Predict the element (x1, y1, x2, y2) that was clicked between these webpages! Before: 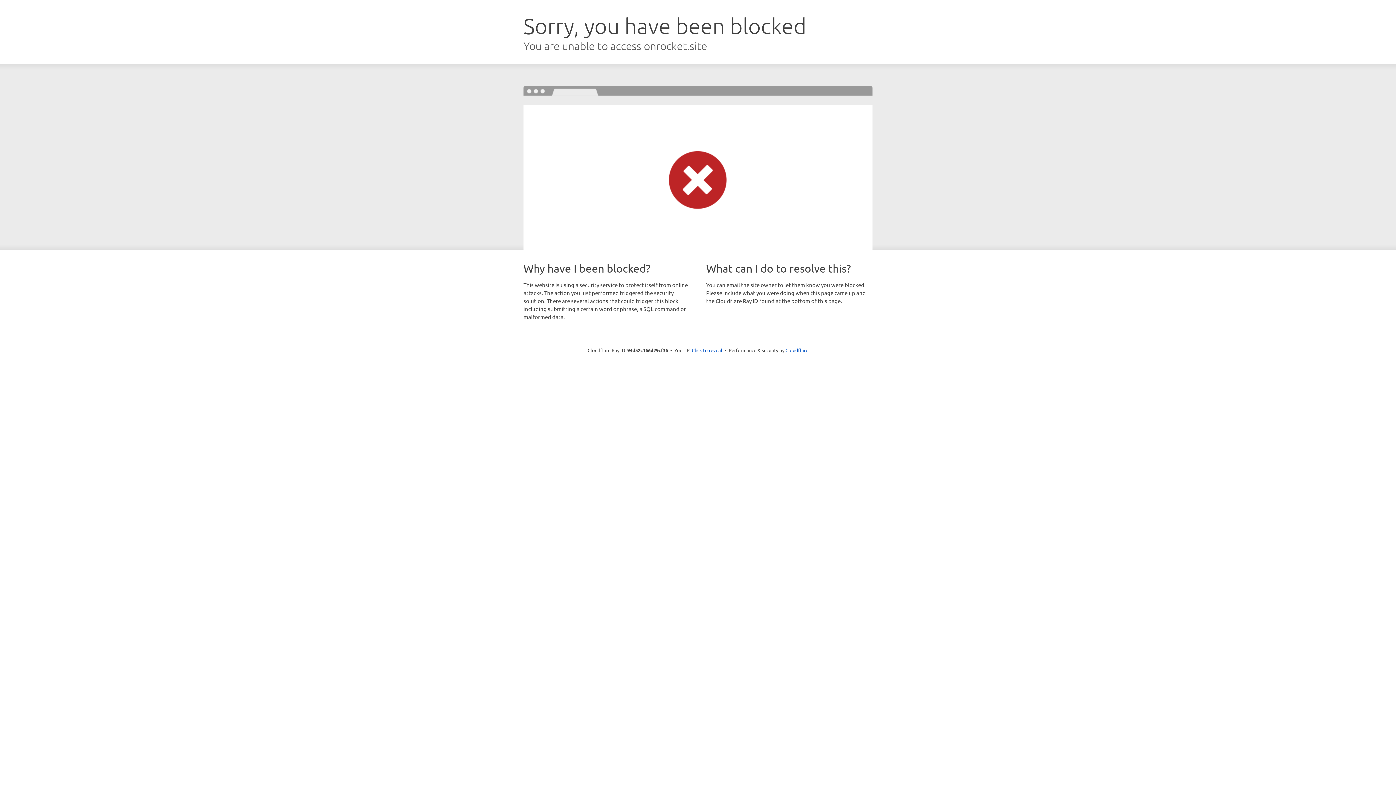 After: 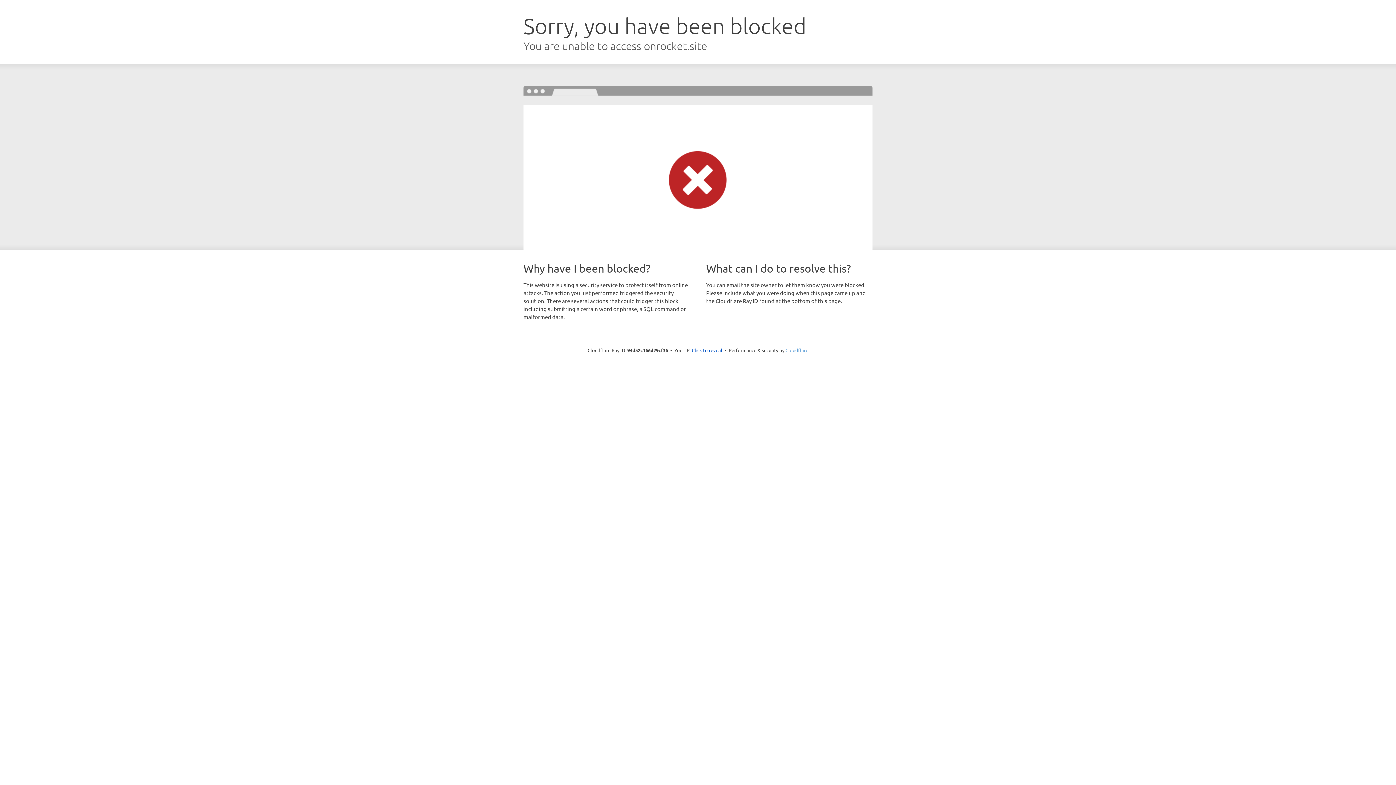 Action: bbox: (785, 347, 808, 353) label: Cloudflare